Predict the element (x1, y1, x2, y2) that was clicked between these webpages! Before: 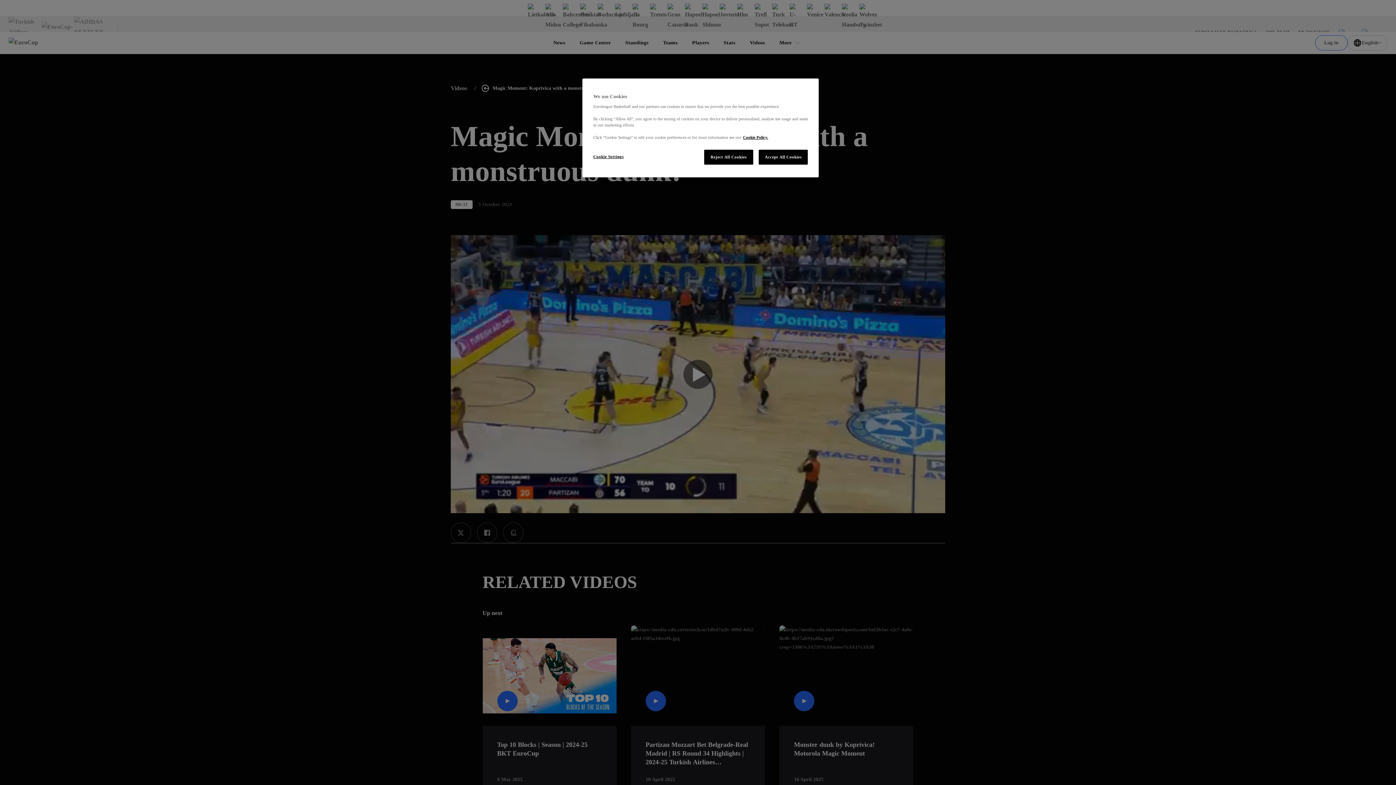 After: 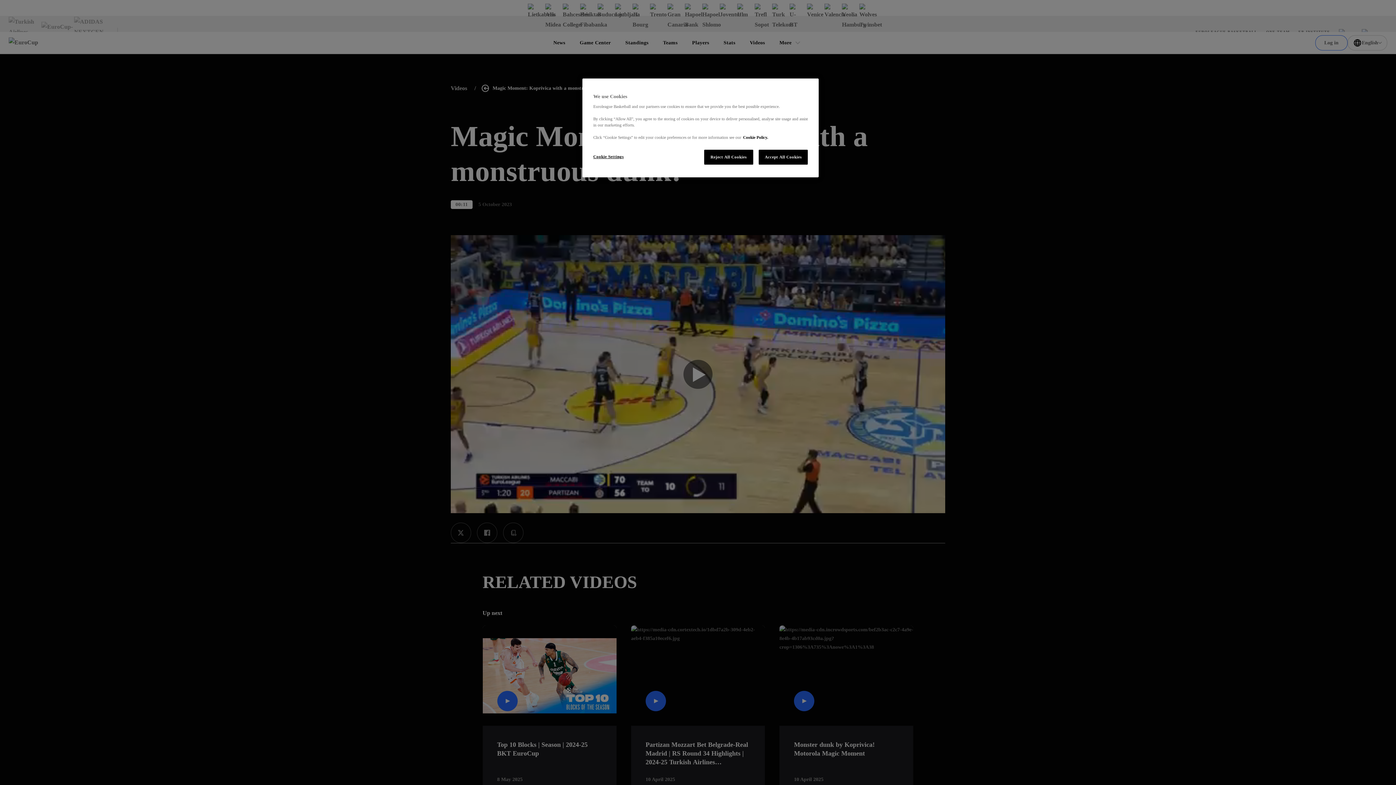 Action: label: More information about our use of cookies., opens in a new tab bbox: (743, 135, 768, 139)